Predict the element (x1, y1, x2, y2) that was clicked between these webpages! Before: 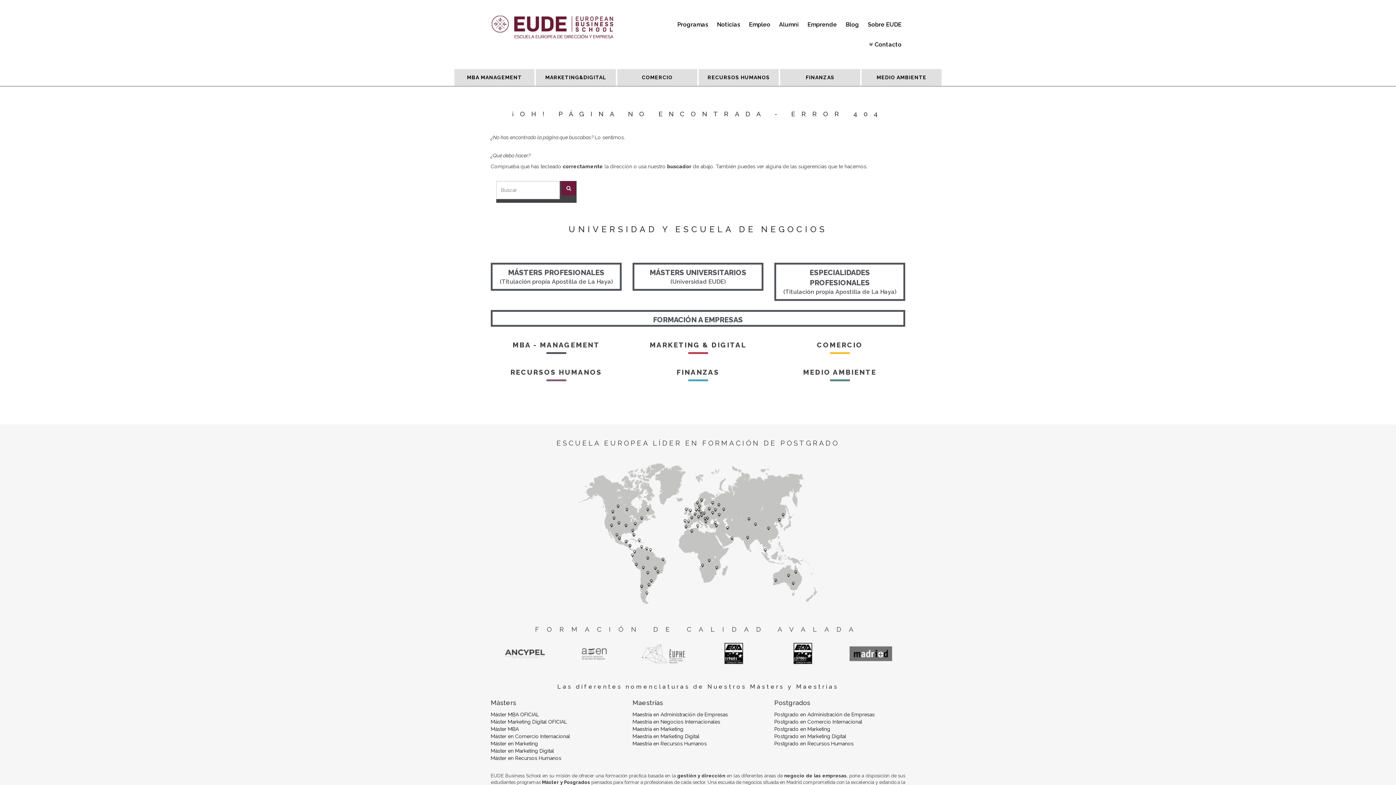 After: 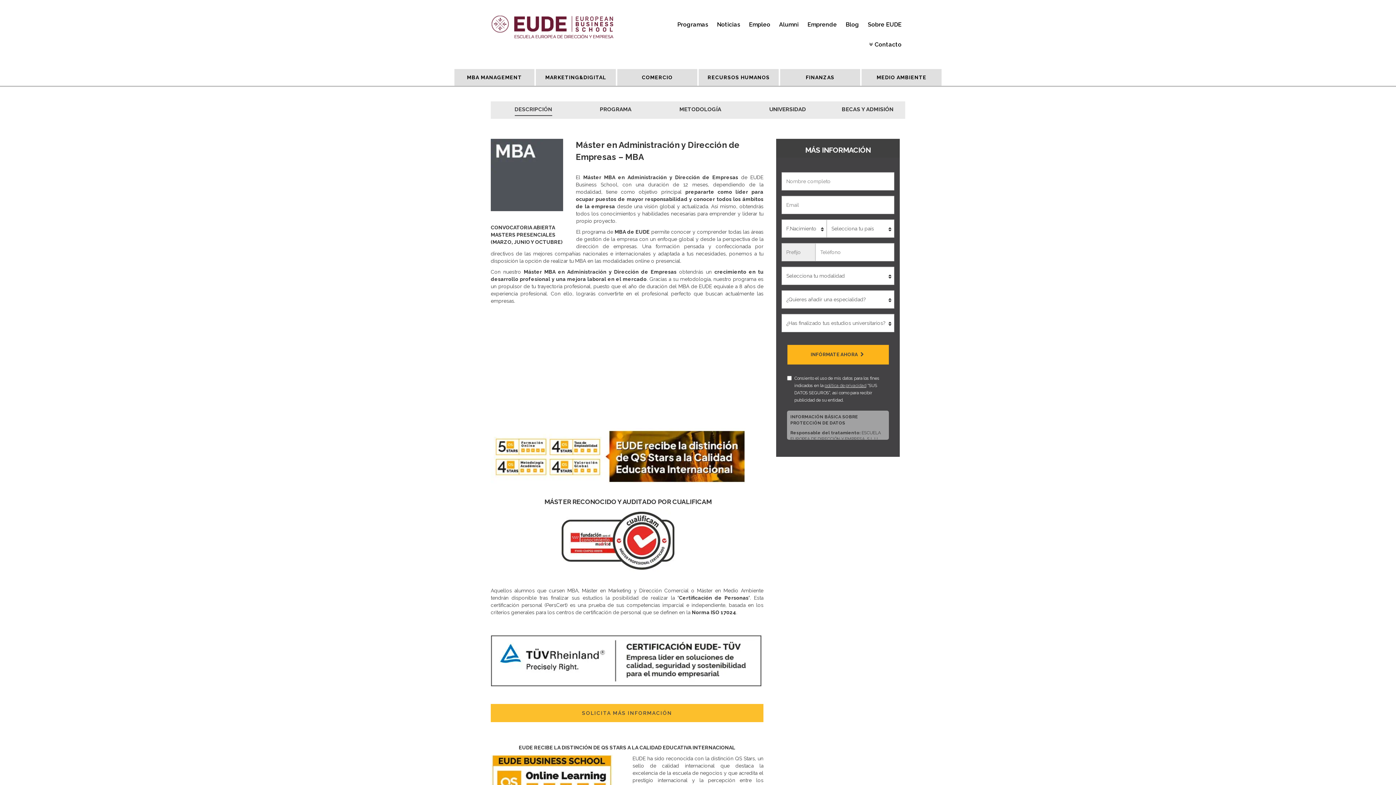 Action: label: Máster MBA bbox: (490, 726, 518, 732)